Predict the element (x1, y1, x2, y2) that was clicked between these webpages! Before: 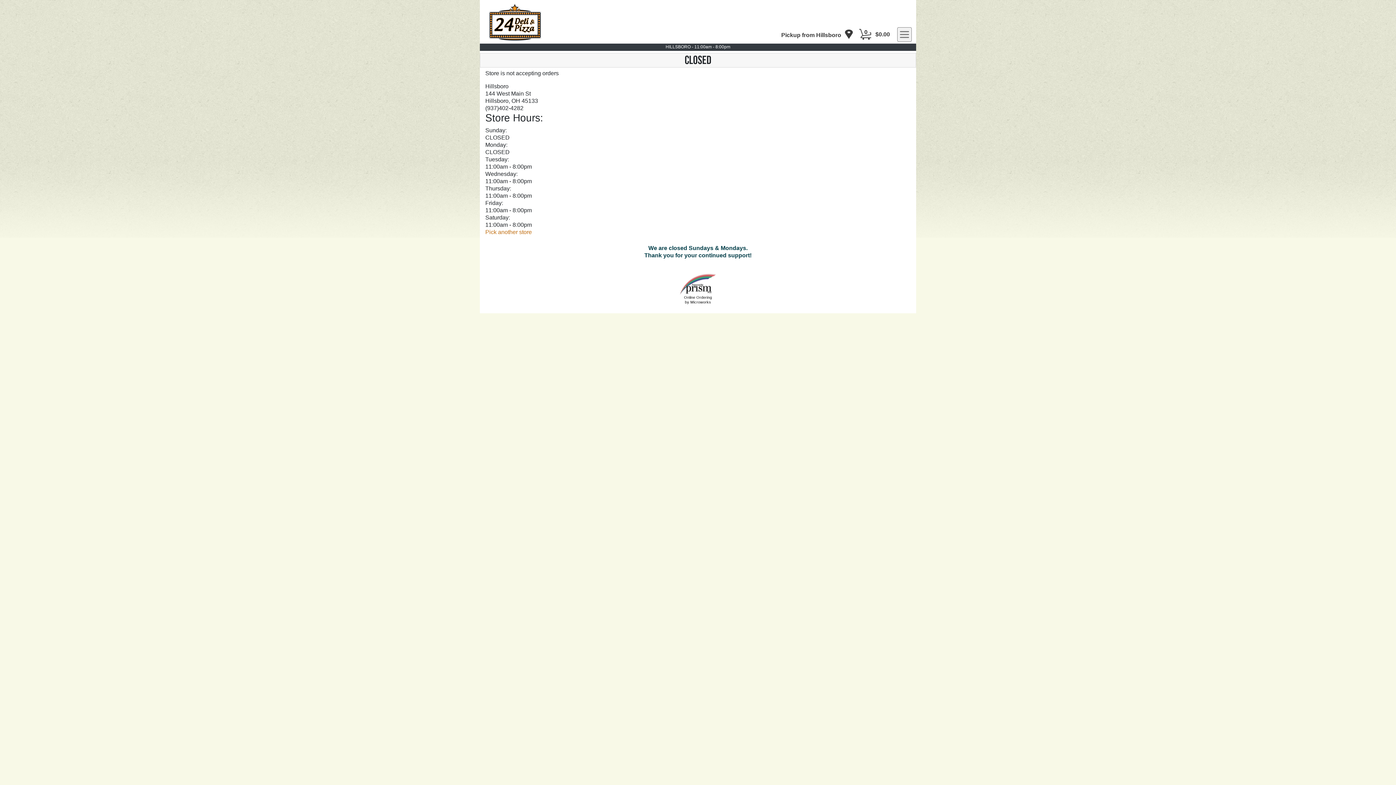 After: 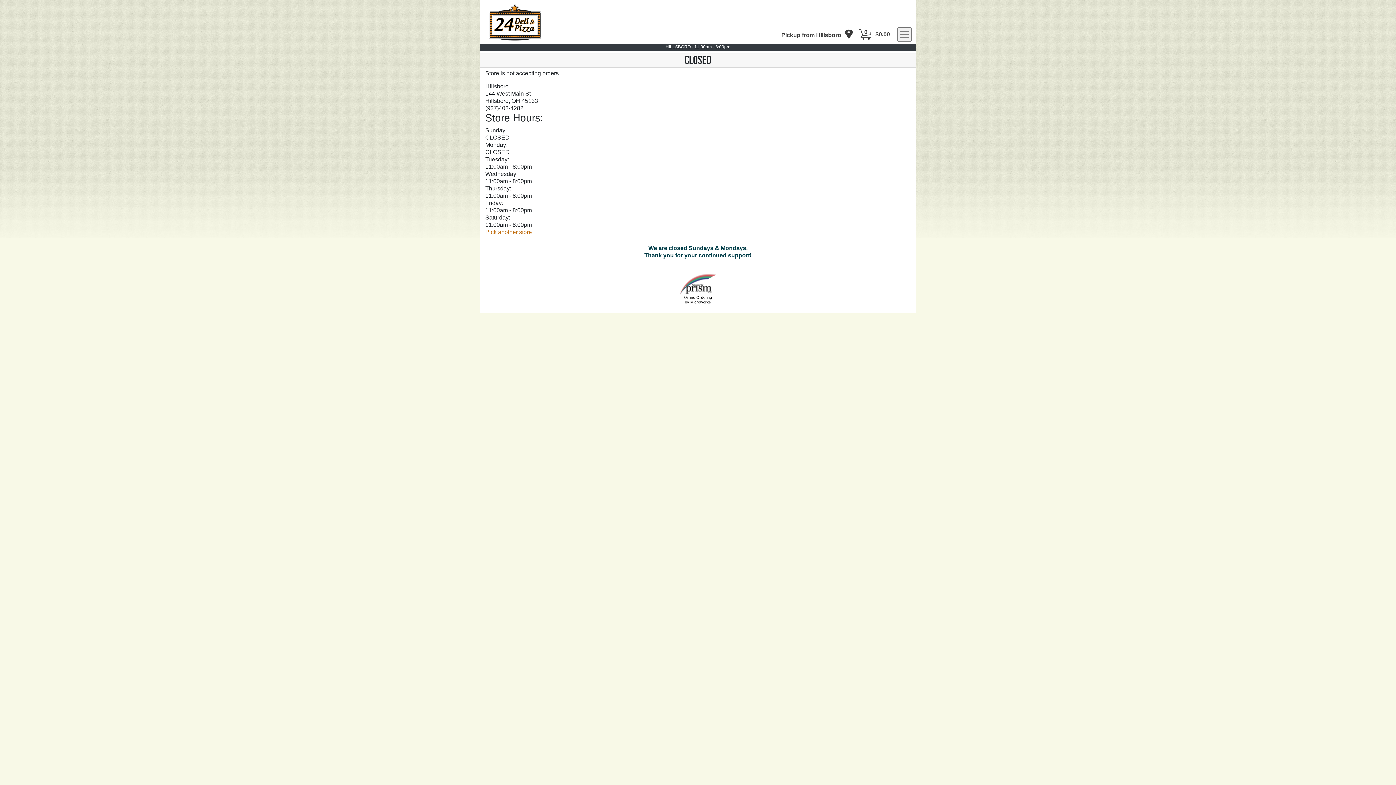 Action: label: Pick another store bbox: (485, 229, 532, 235)